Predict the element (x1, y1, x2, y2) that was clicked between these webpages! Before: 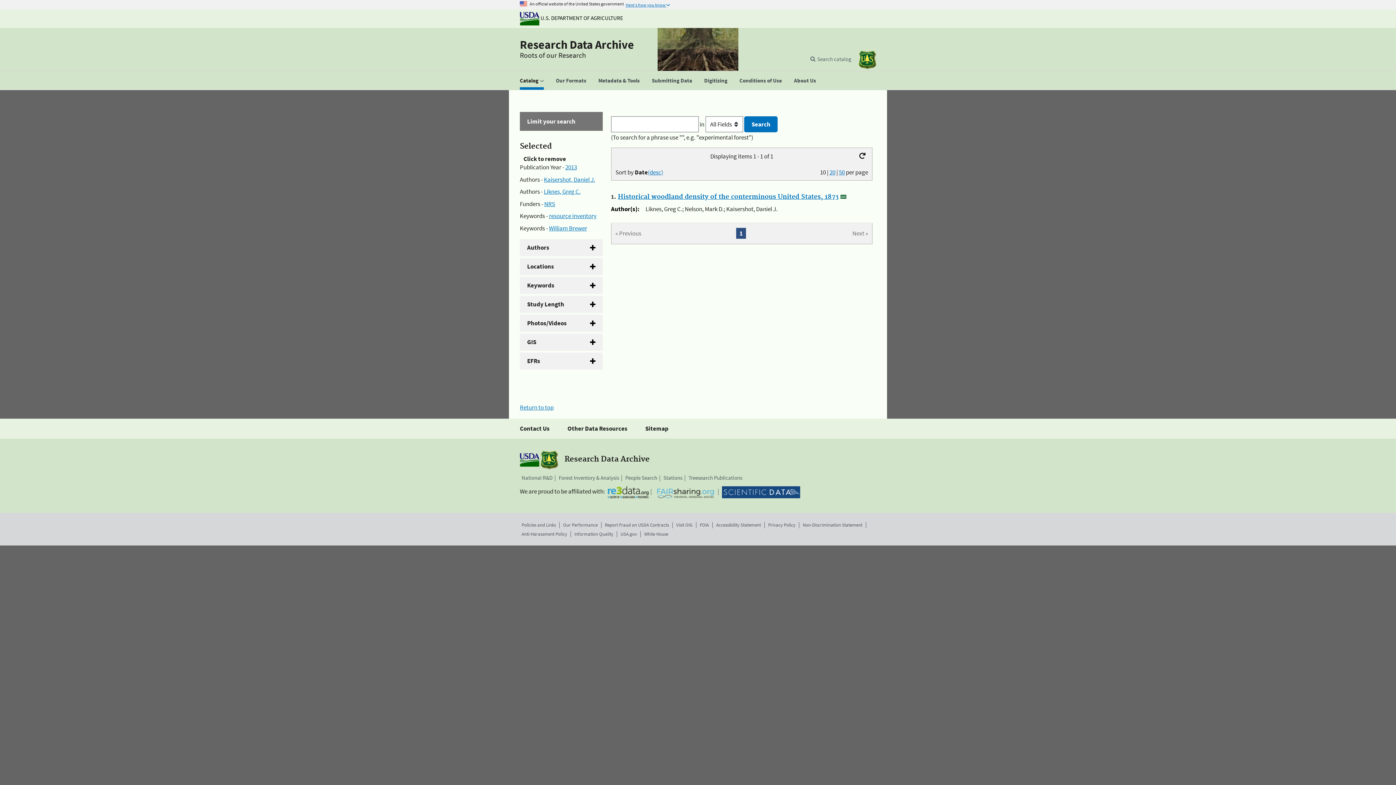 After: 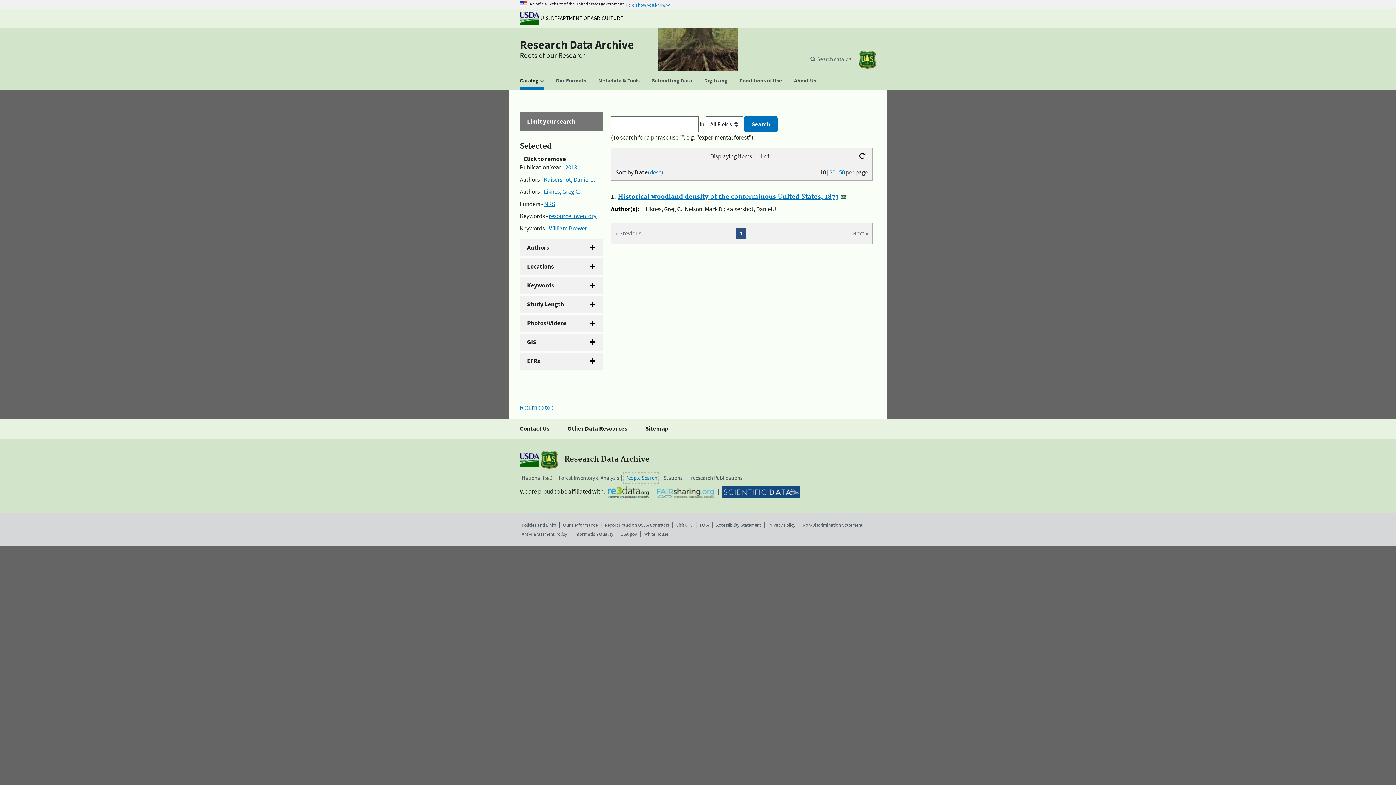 Action: bbox: (625, 474, 657, 482) label: People Search